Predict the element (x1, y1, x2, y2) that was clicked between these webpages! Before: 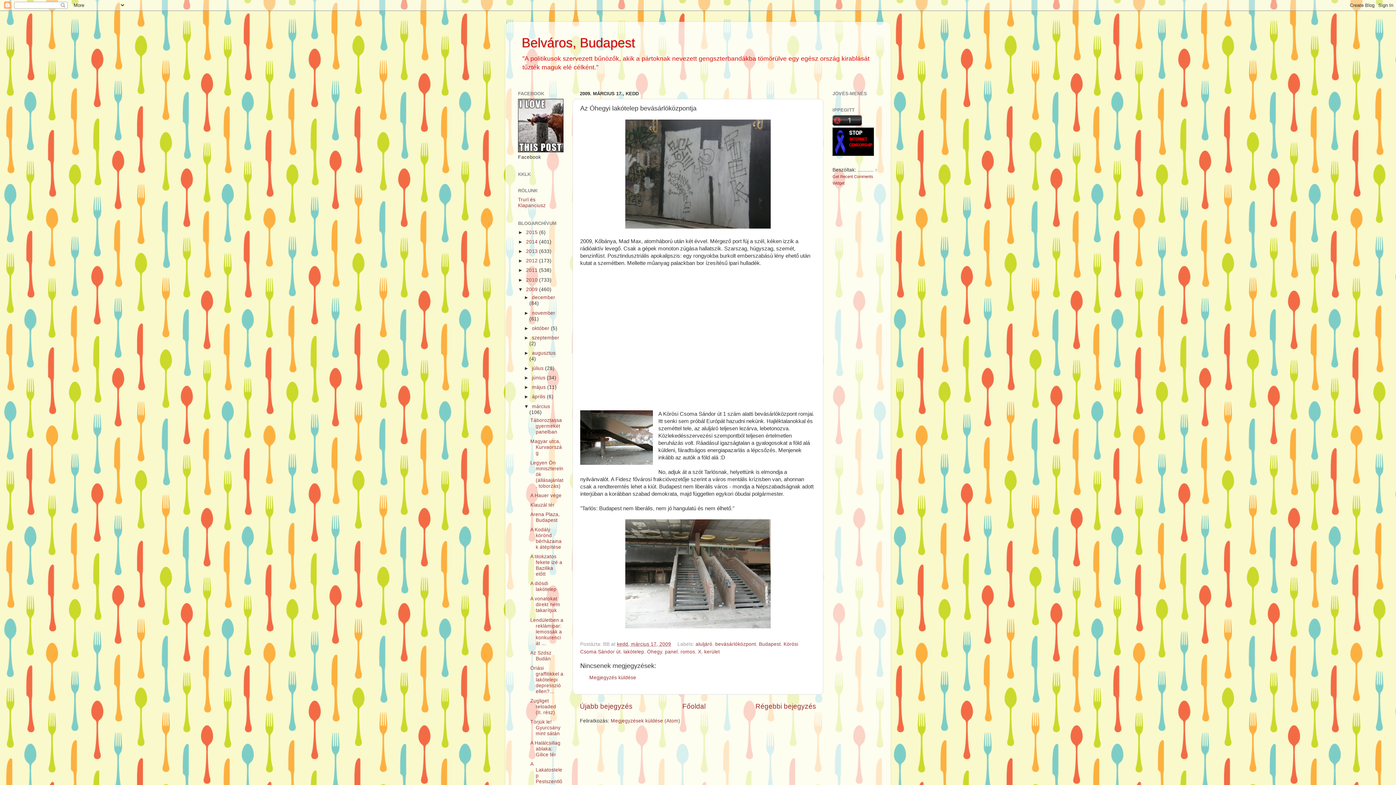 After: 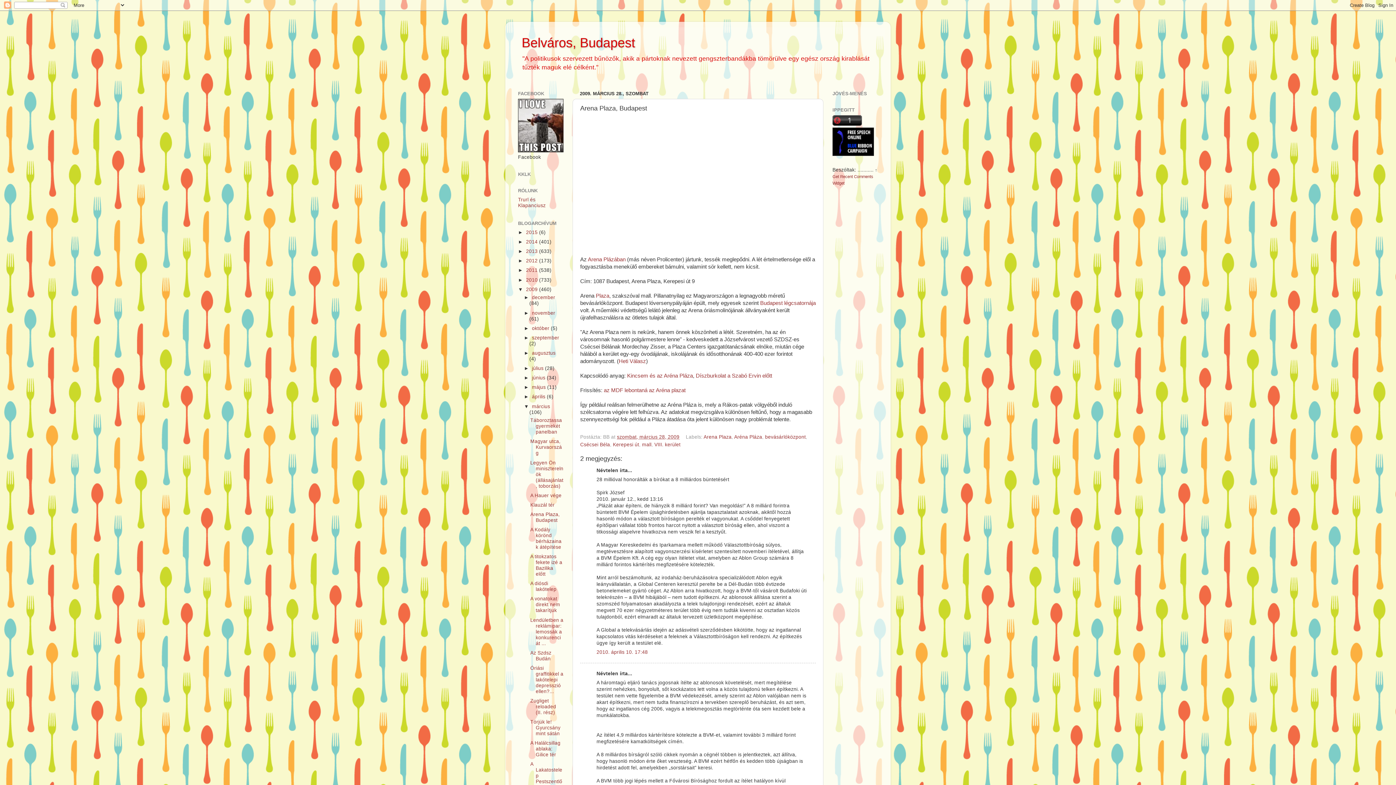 Action: label: Arena Plaza, Budapest bbox: (530, 511, 559, 523)